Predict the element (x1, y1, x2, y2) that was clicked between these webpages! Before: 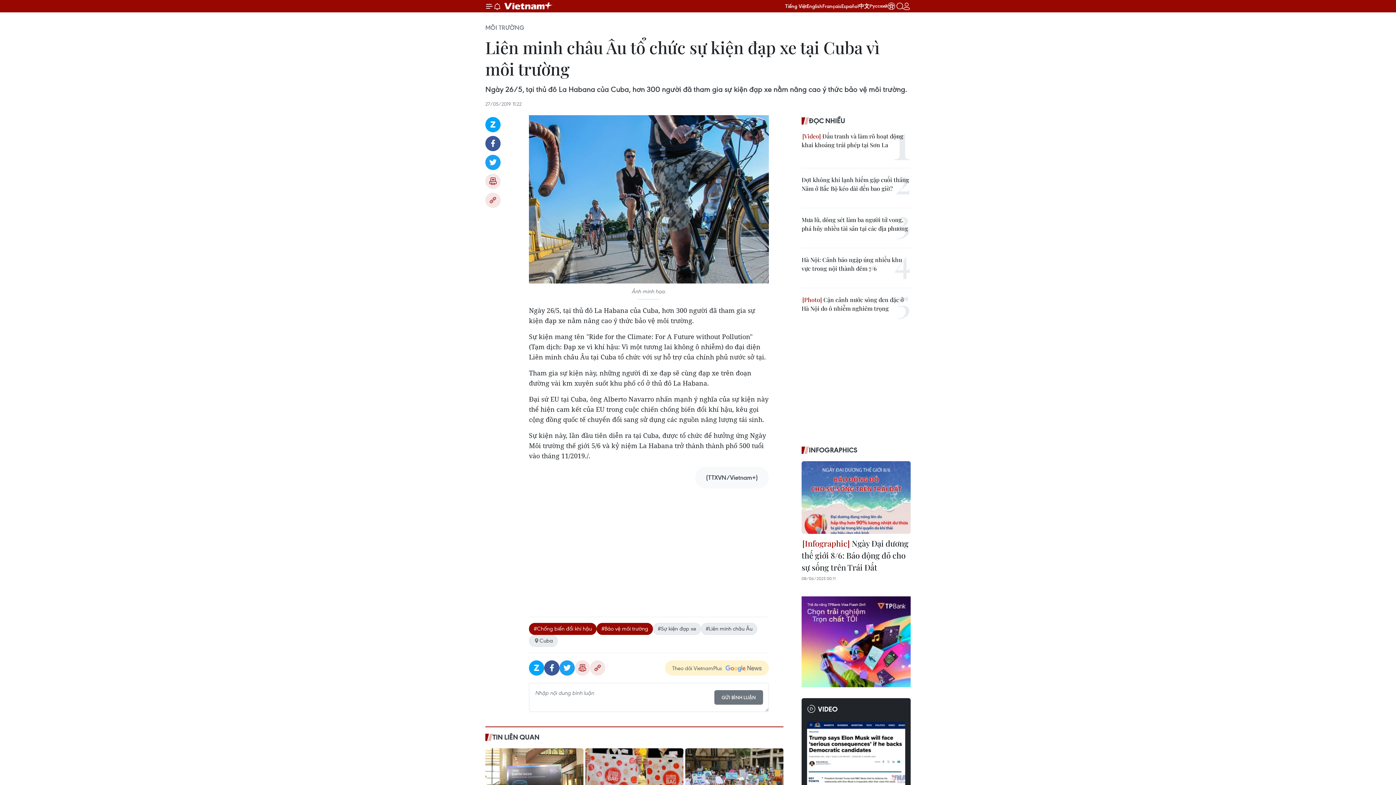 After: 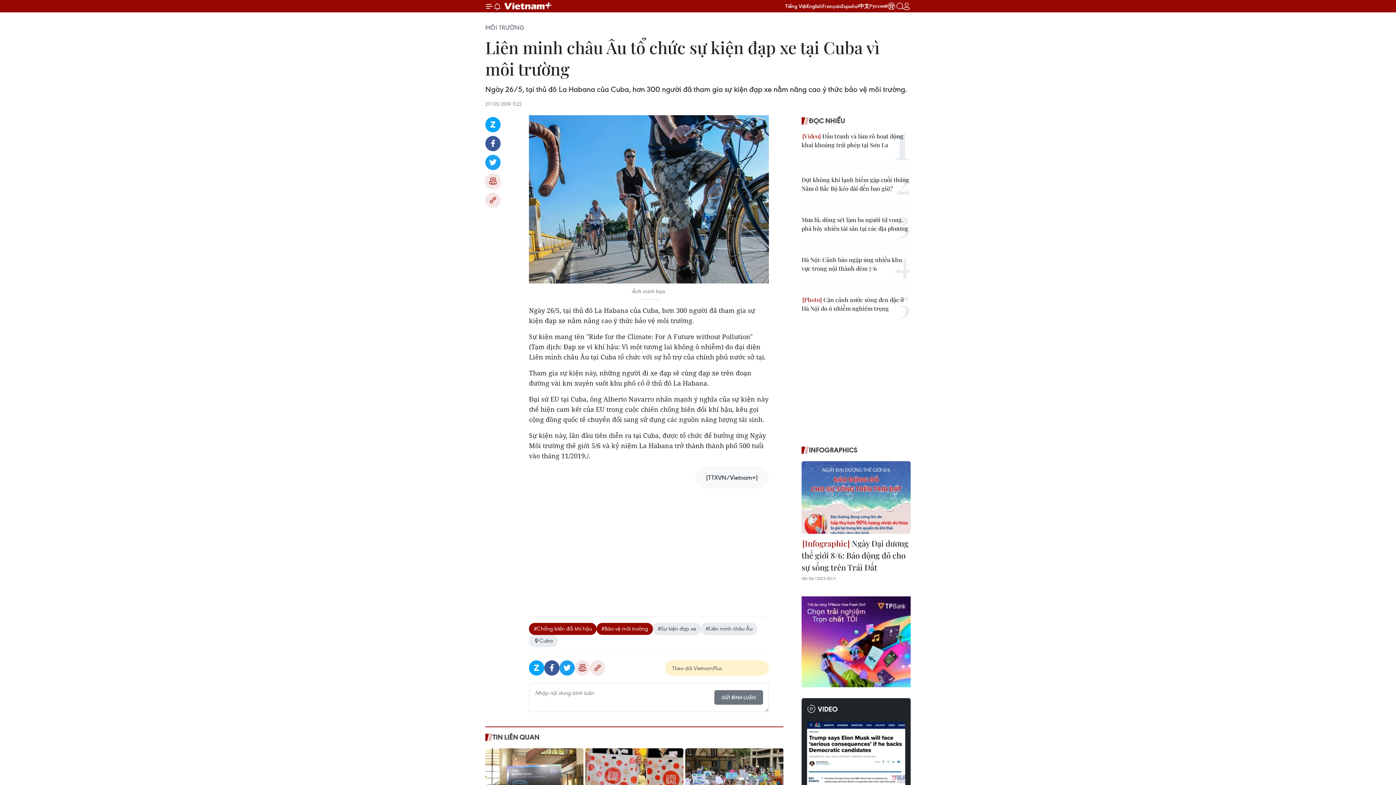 Action: label: Bản in bbox: (485, 173, 500, 189)